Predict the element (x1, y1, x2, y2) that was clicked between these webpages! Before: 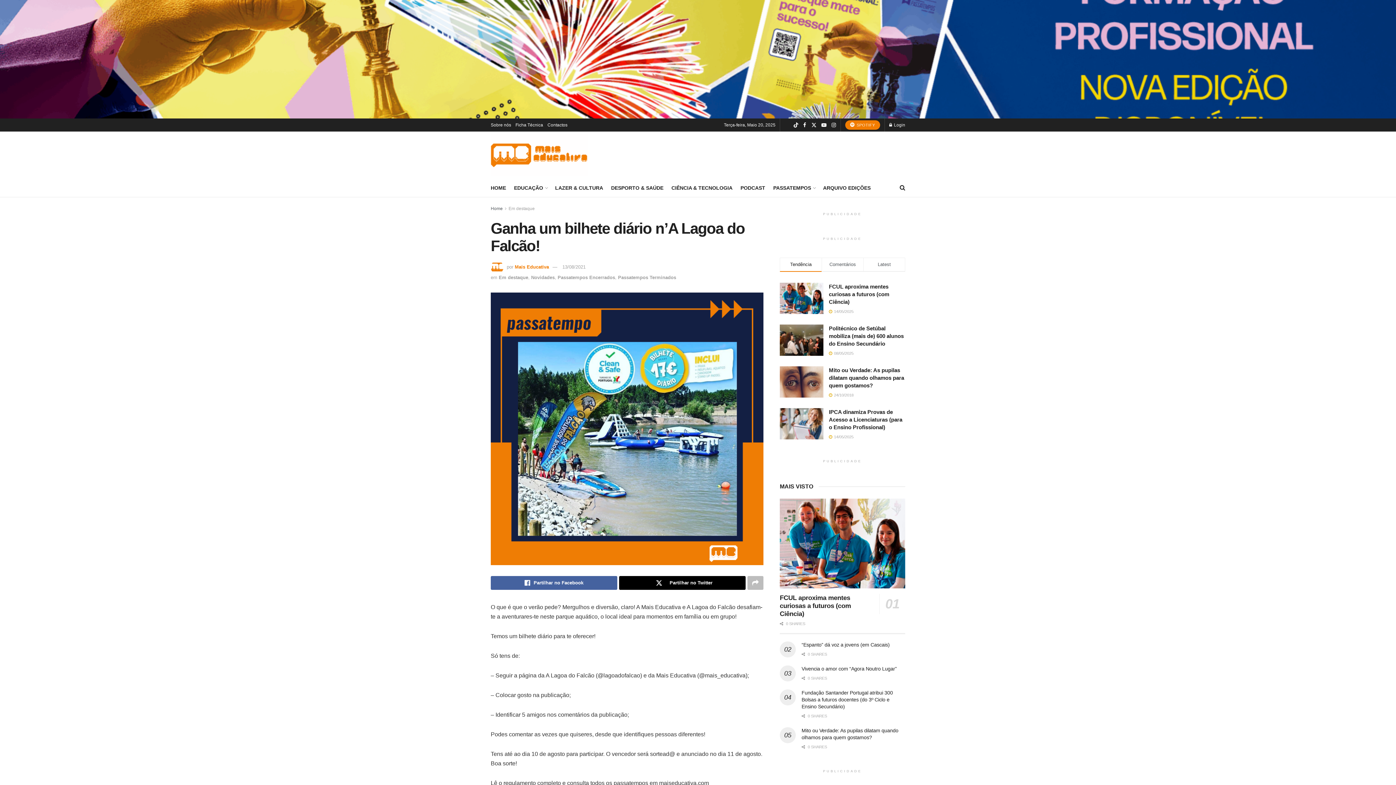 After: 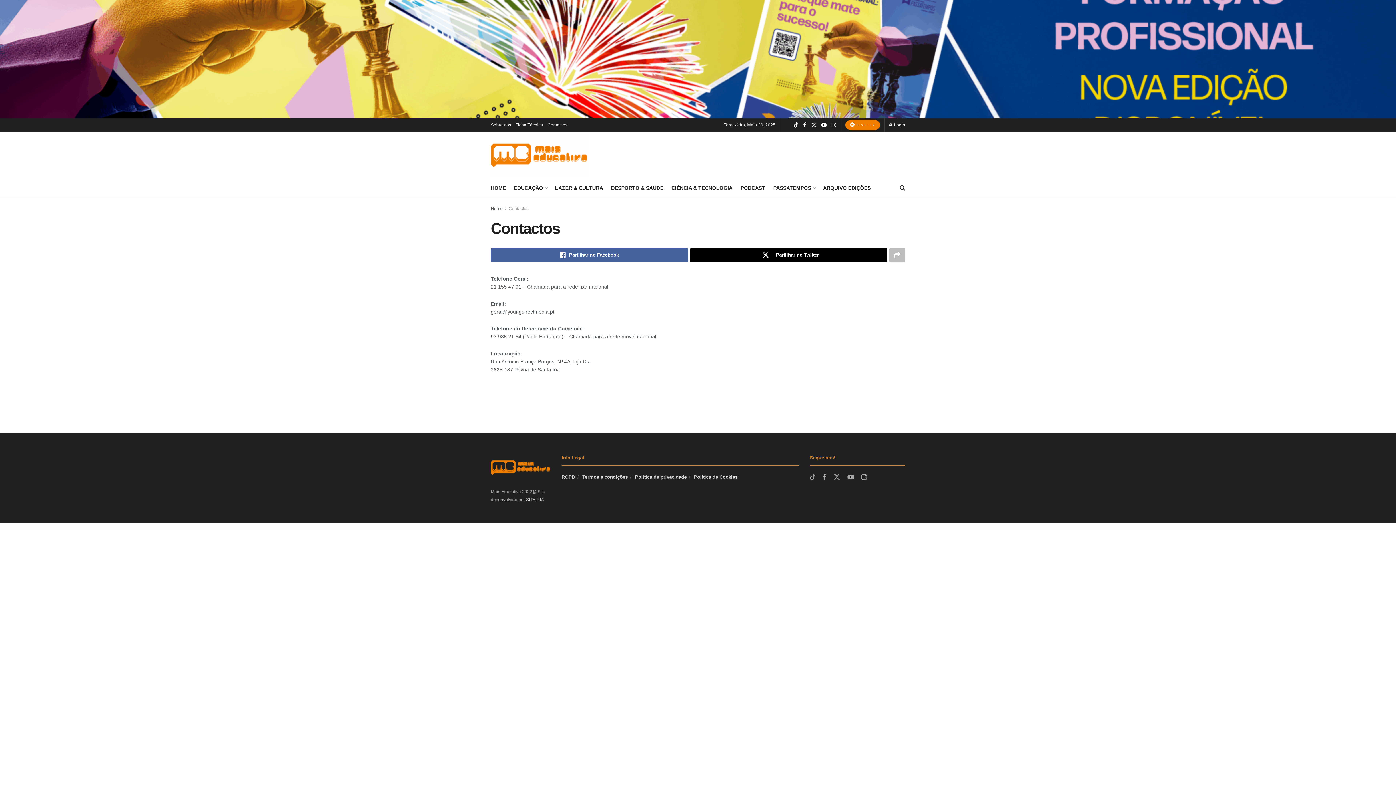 Action: label: Contactos bbox: (547, 118, 567, 131)